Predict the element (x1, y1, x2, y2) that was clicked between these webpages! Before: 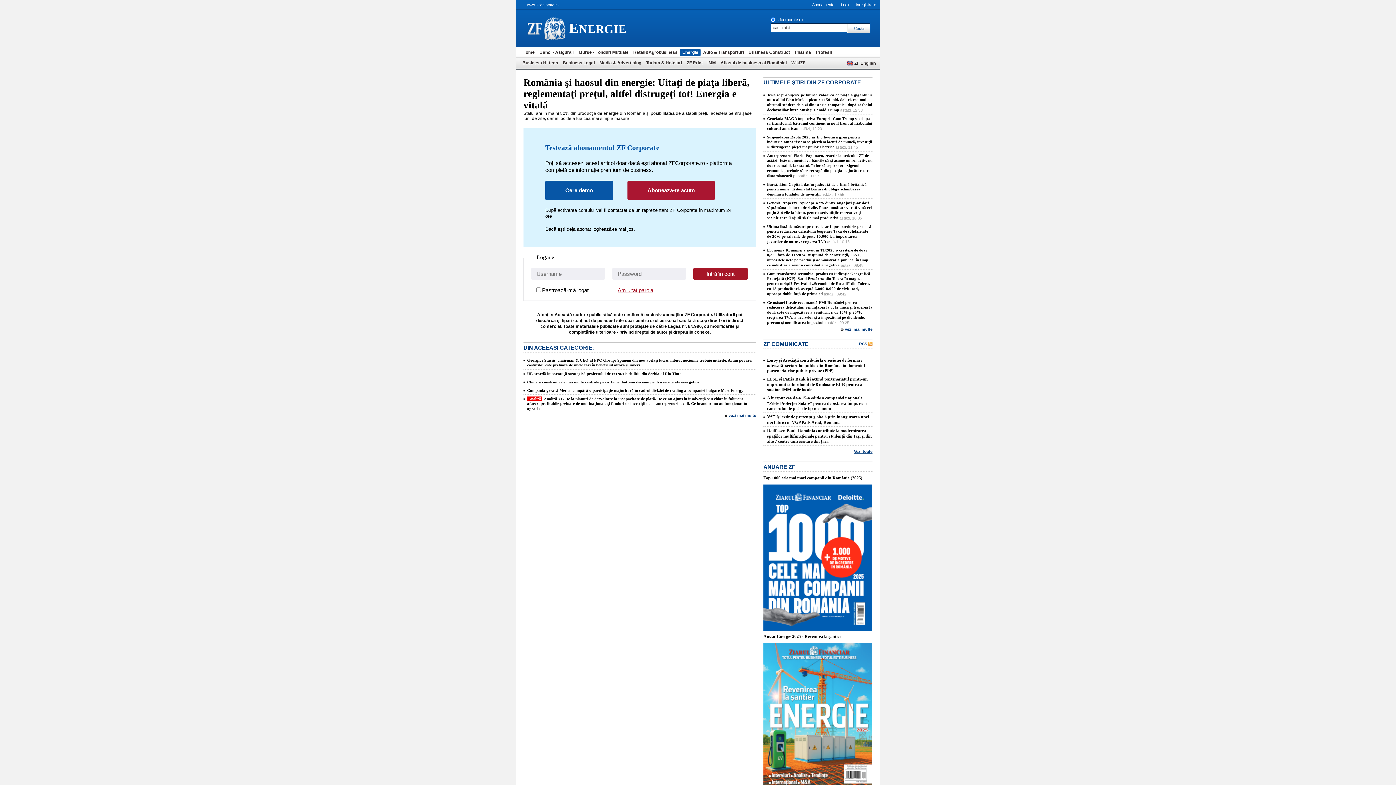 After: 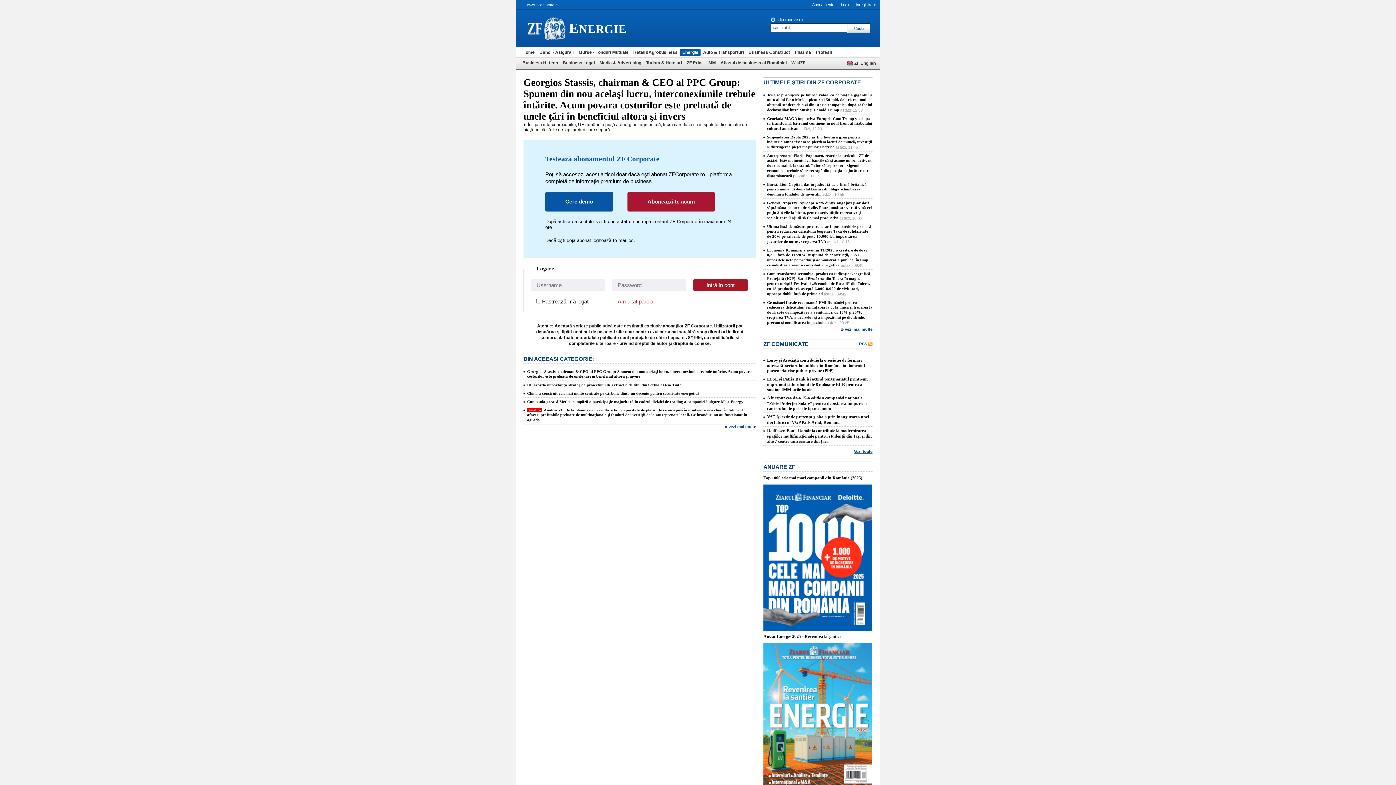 Action: label: Georgios Stassis, chairman & CEO al PPC Group: Spunem din nou acelaşi lucru, interconexiunile trebuie întărite. Acum povara costurilor este preluată de unele ţări în beneficiul altora şi invers bbox: (527, 358, 752, 368)